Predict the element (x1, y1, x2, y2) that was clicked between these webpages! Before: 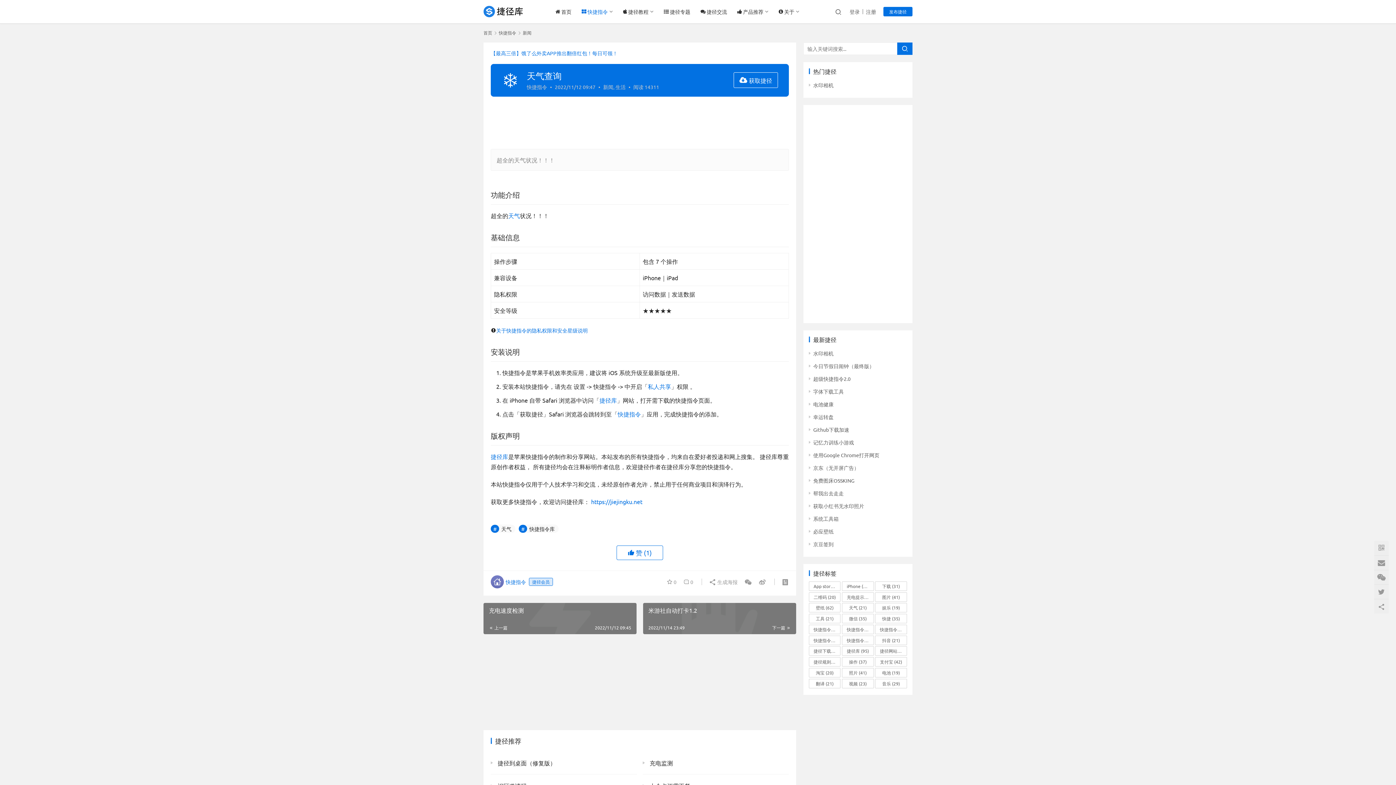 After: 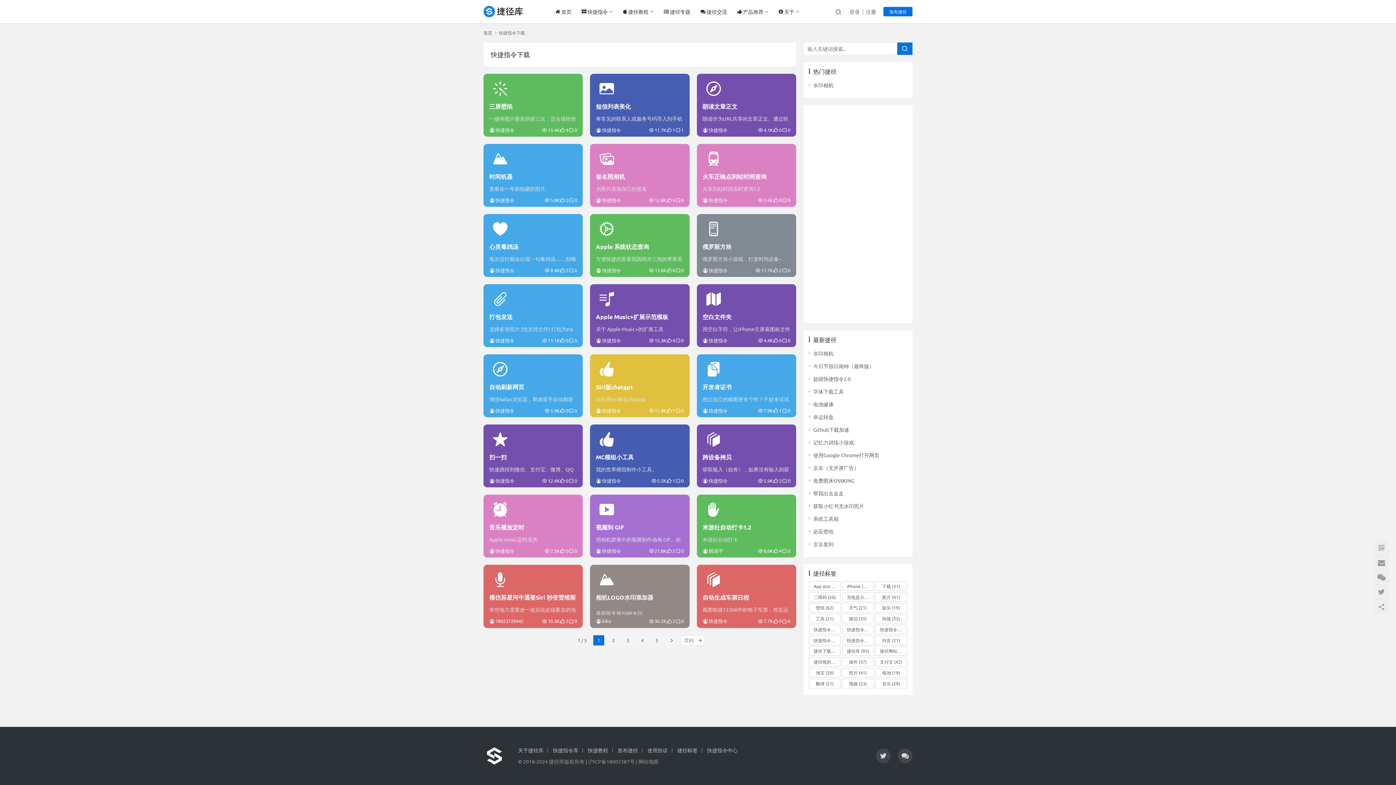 Action: bbox: (875, 625, 907, 634) label: 快捷指令下载 (97 个项目)